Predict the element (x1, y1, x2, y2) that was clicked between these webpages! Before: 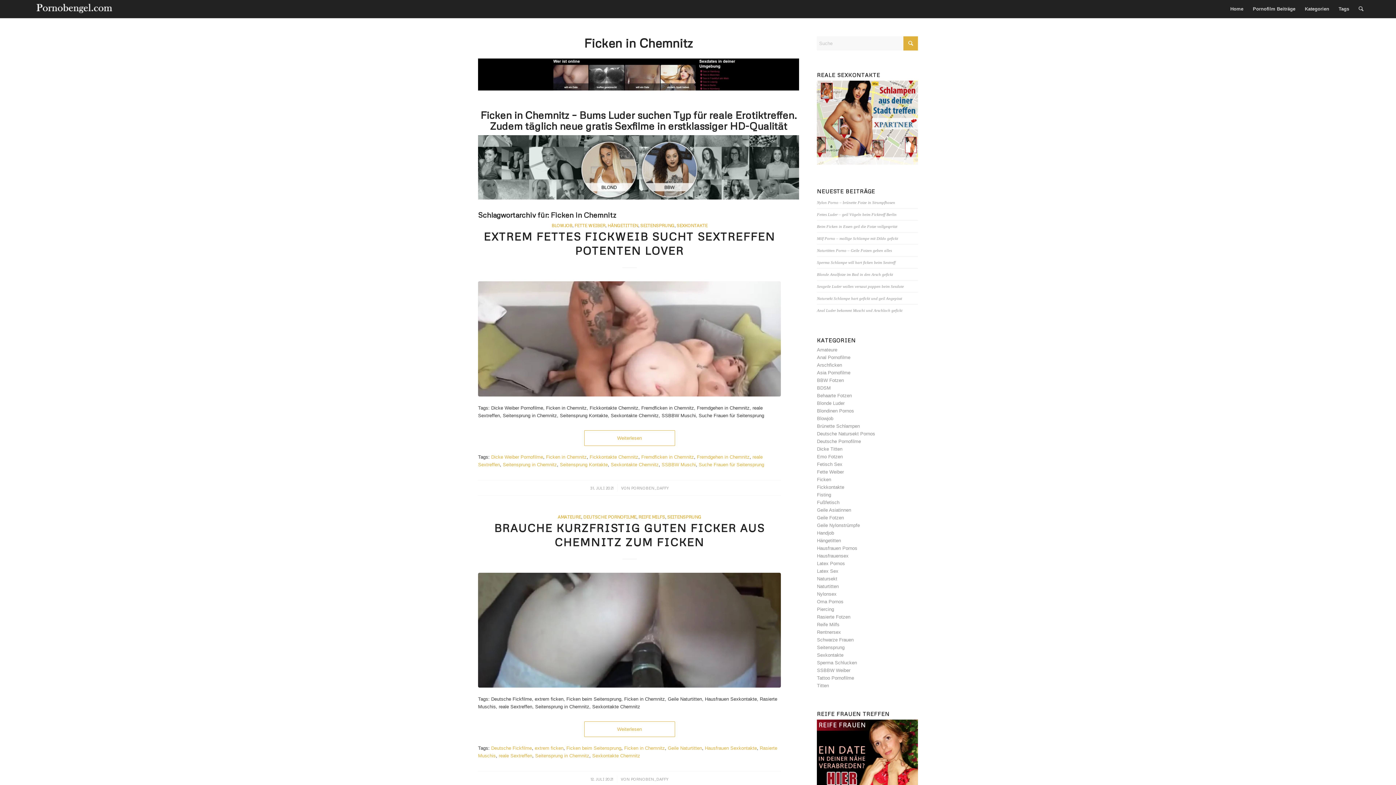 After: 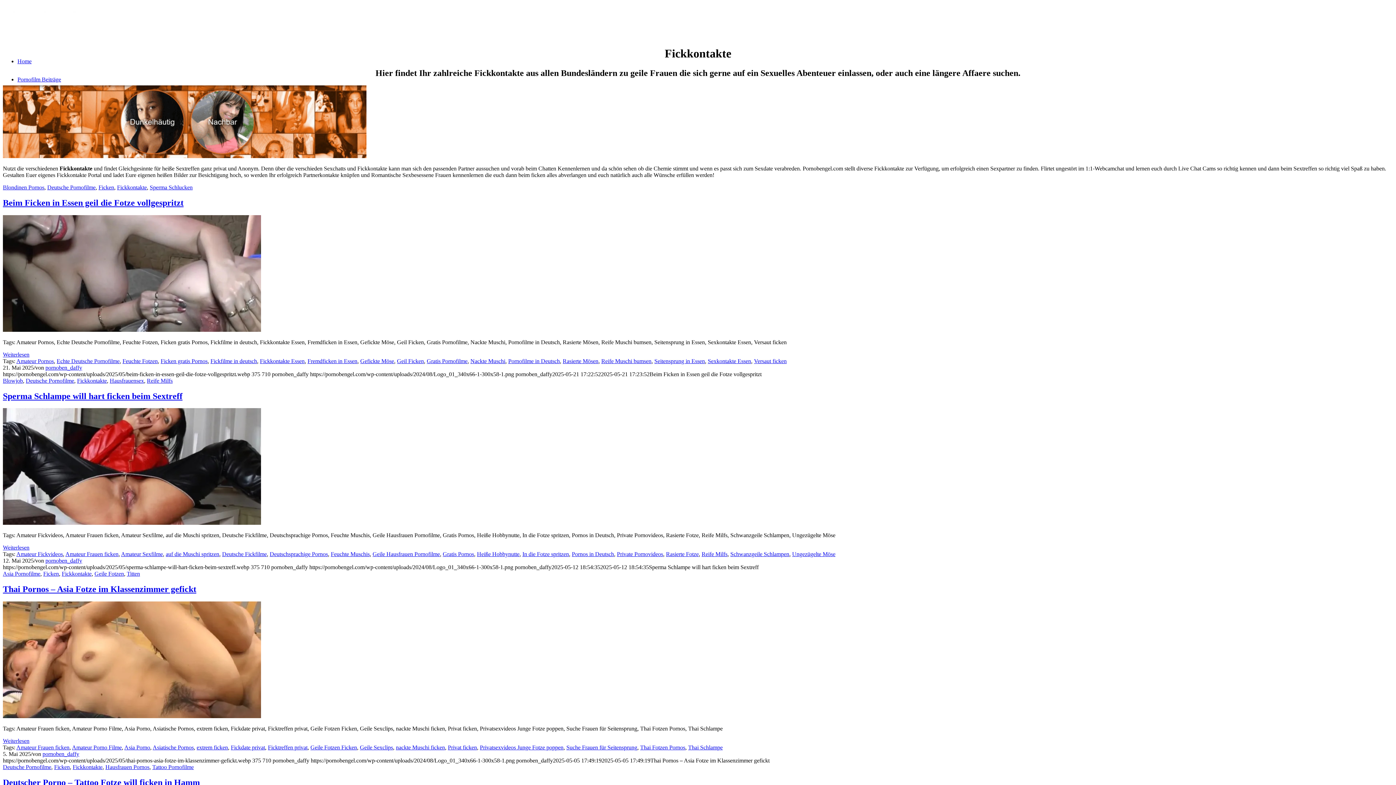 Action: label: Fickkontakte bbox: (817, 484, 844, 490)